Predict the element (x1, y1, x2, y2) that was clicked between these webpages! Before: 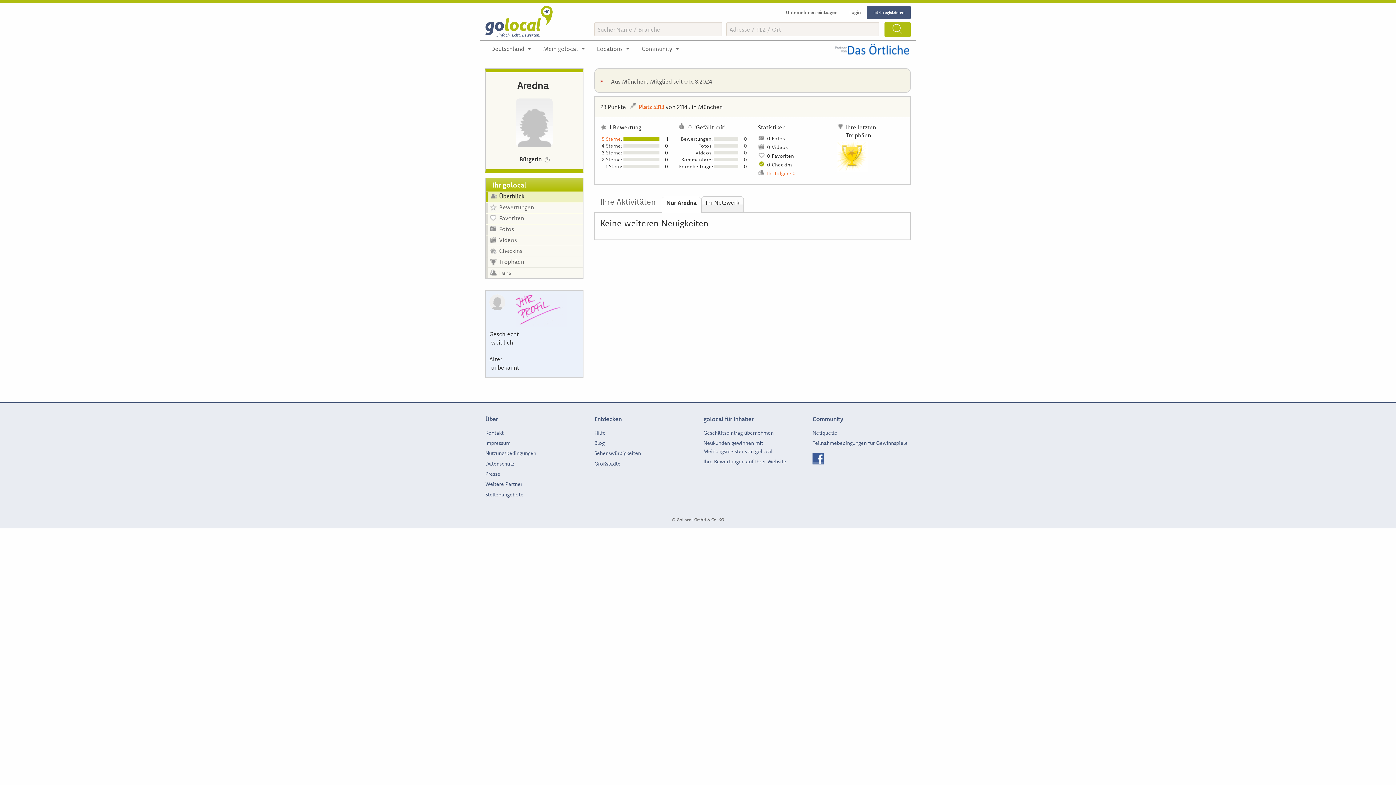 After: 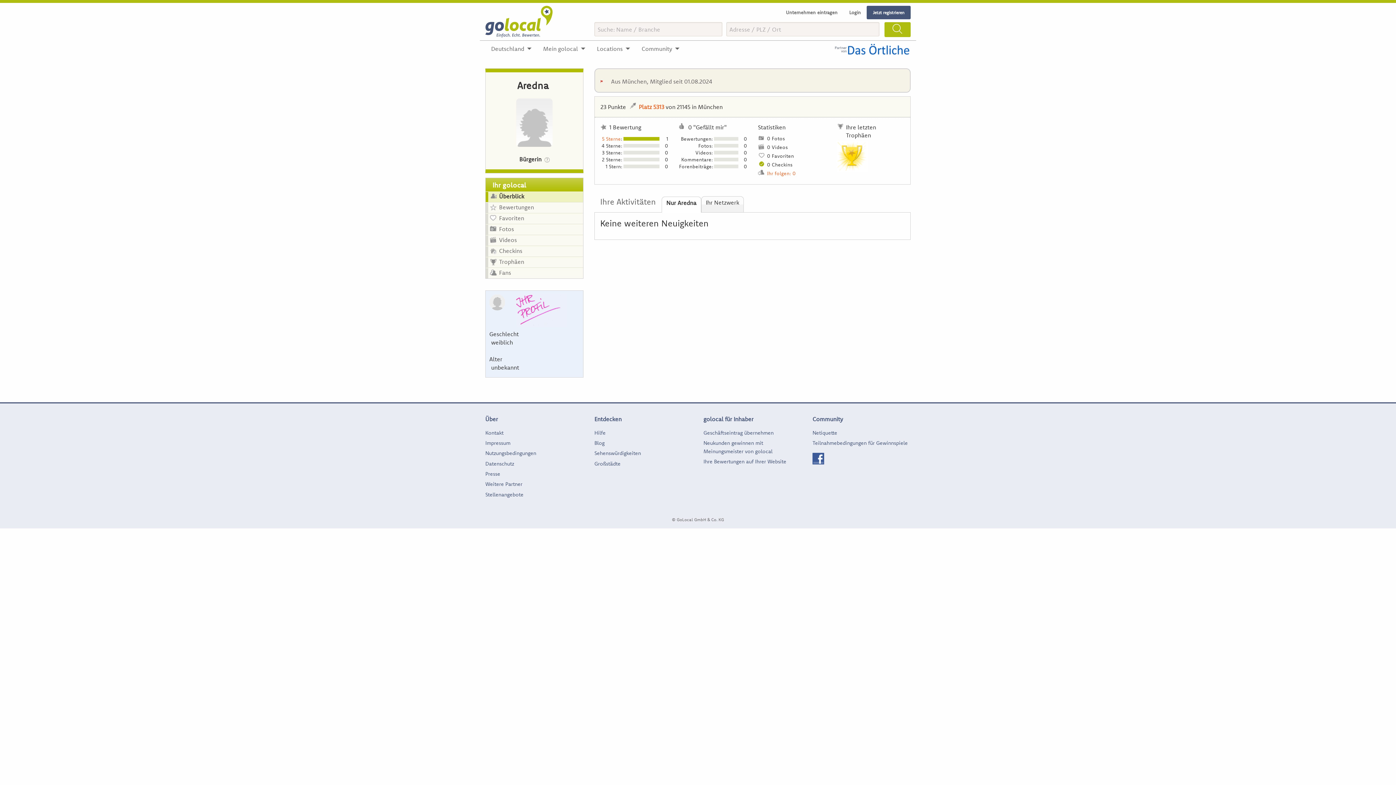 Action: bbox: (833, 40, 910, 55)